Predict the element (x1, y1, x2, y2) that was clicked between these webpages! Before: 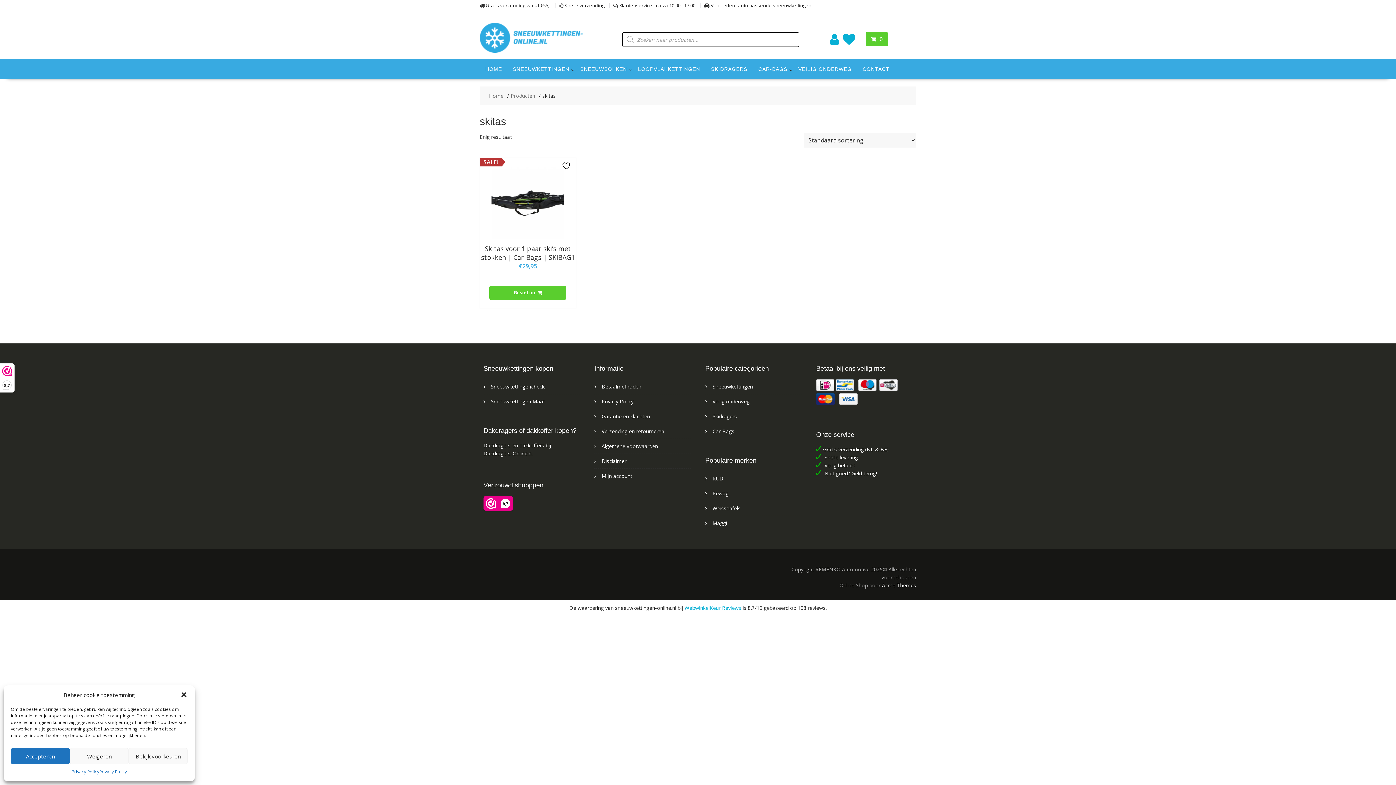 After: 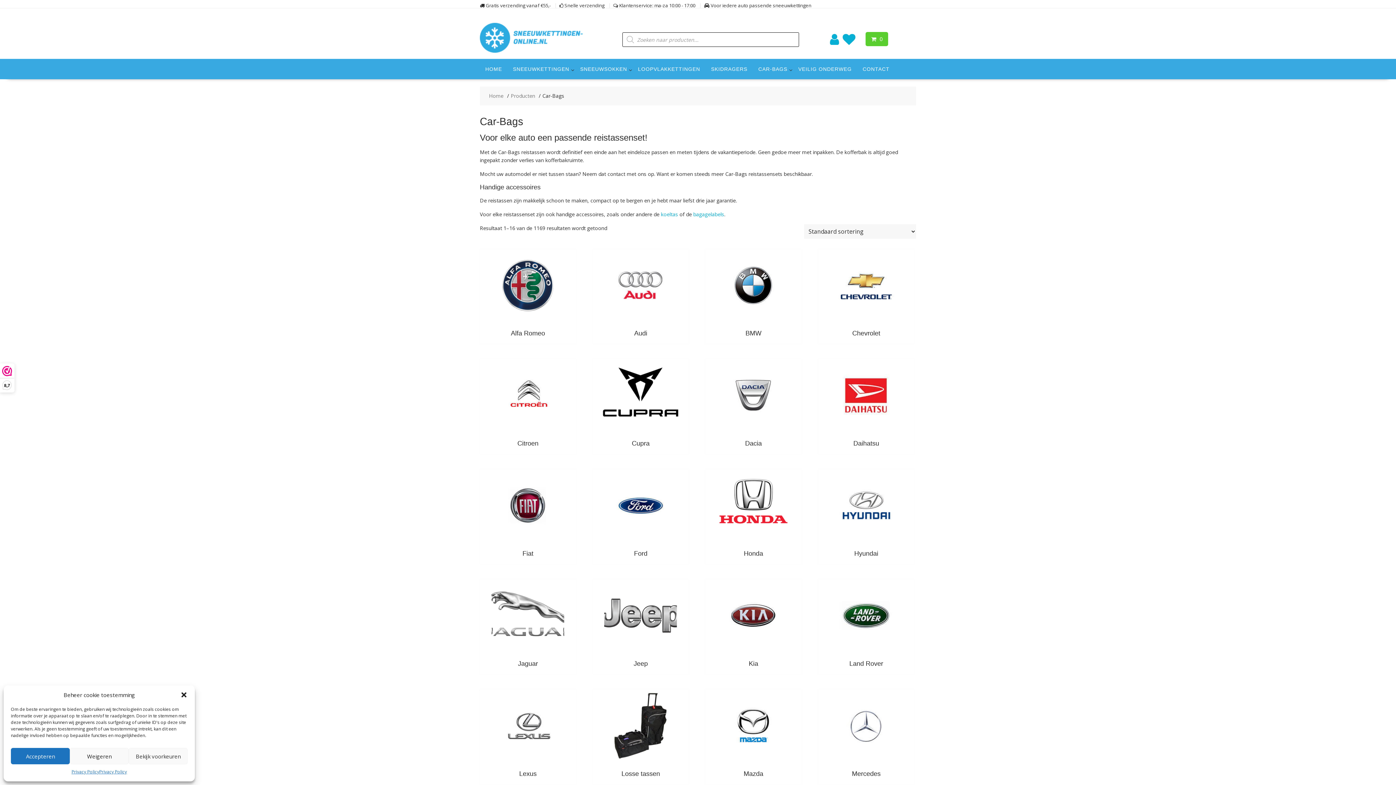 Action: label: Car-Bags bbox: (712, 428, 734, 434)